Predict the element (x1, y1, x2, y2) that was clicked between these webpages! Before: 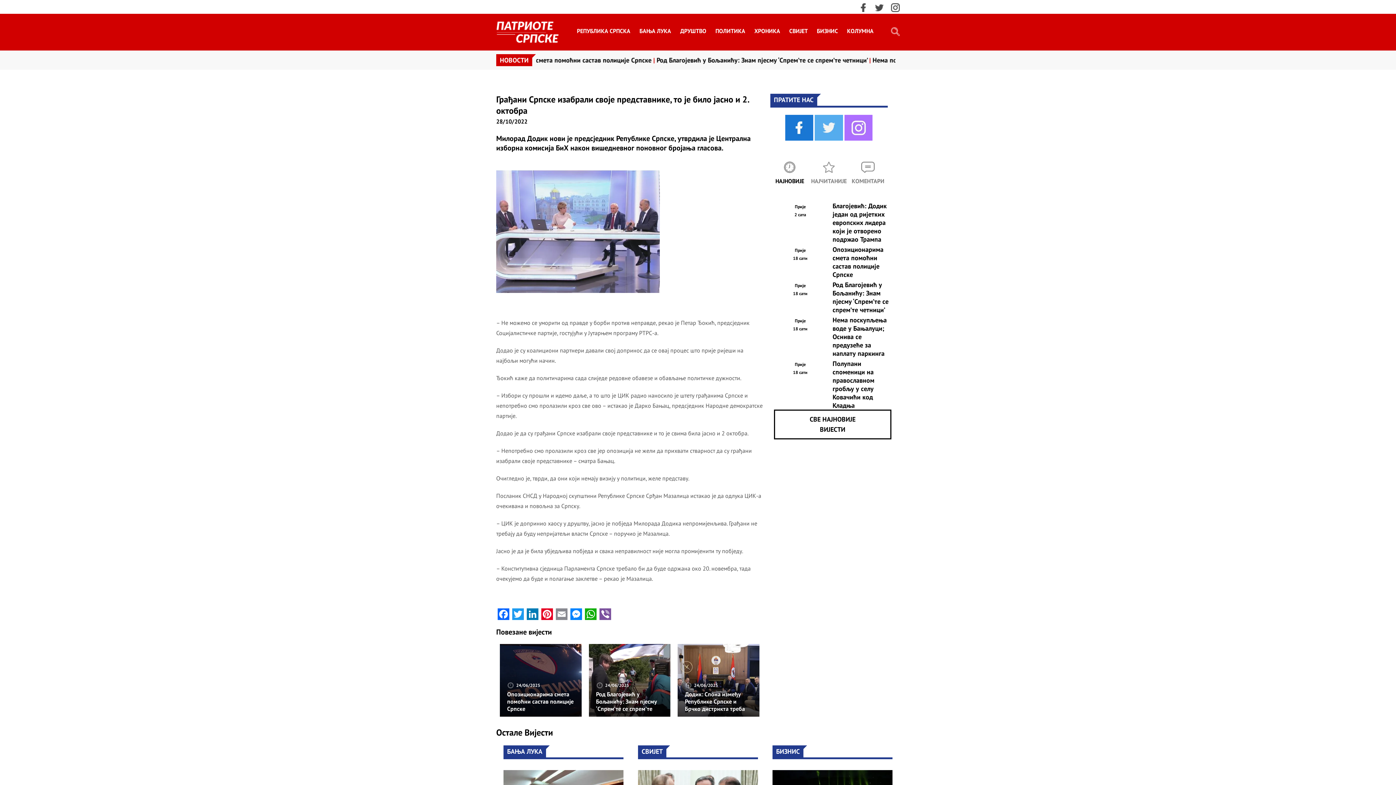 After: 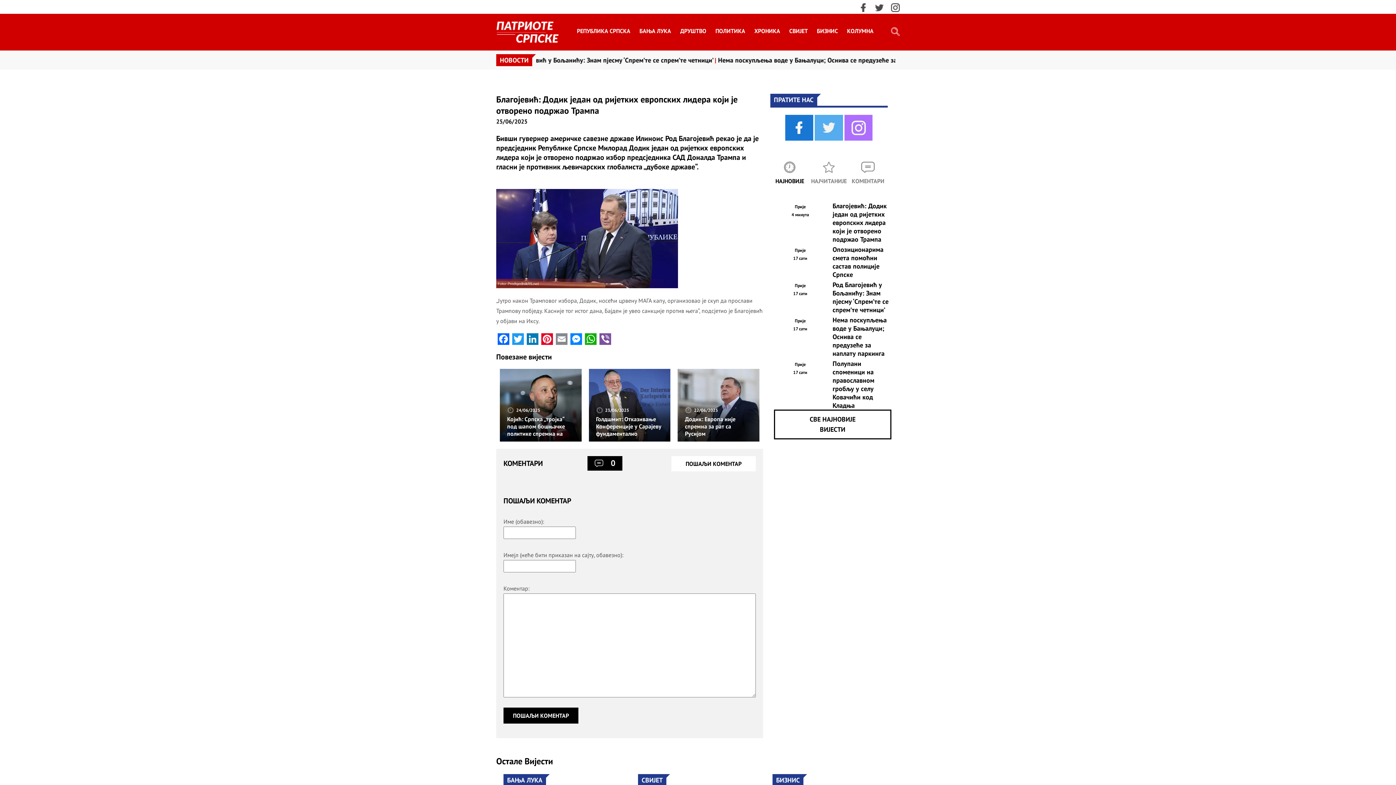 Action: bbox: (832, 201, 891, 243) label: Благојевић: Додик један од ријетких европских лидера који је отворено подржао Трампа